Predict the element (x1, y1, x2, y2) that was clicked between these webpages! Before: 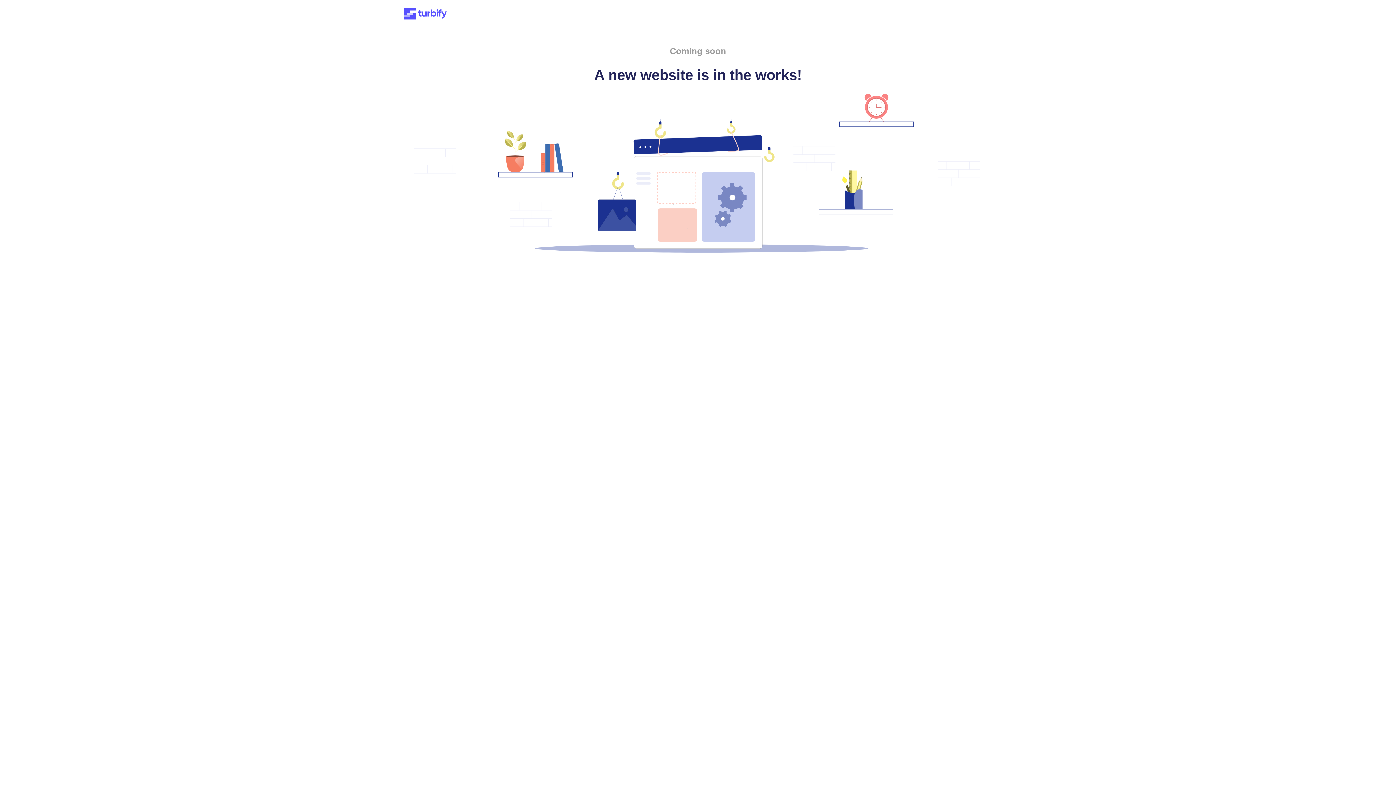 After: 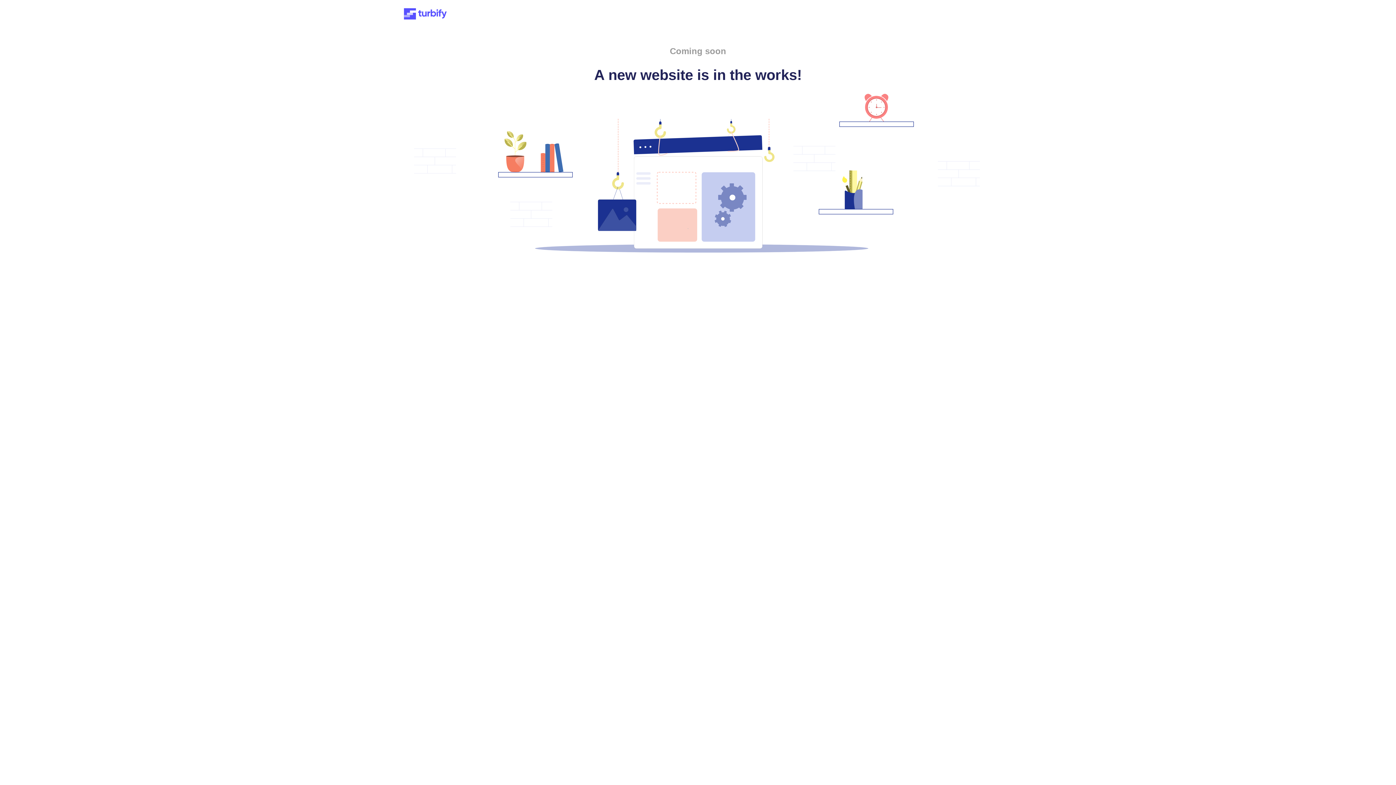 Action: bbox: (401, 15, 449, 21)